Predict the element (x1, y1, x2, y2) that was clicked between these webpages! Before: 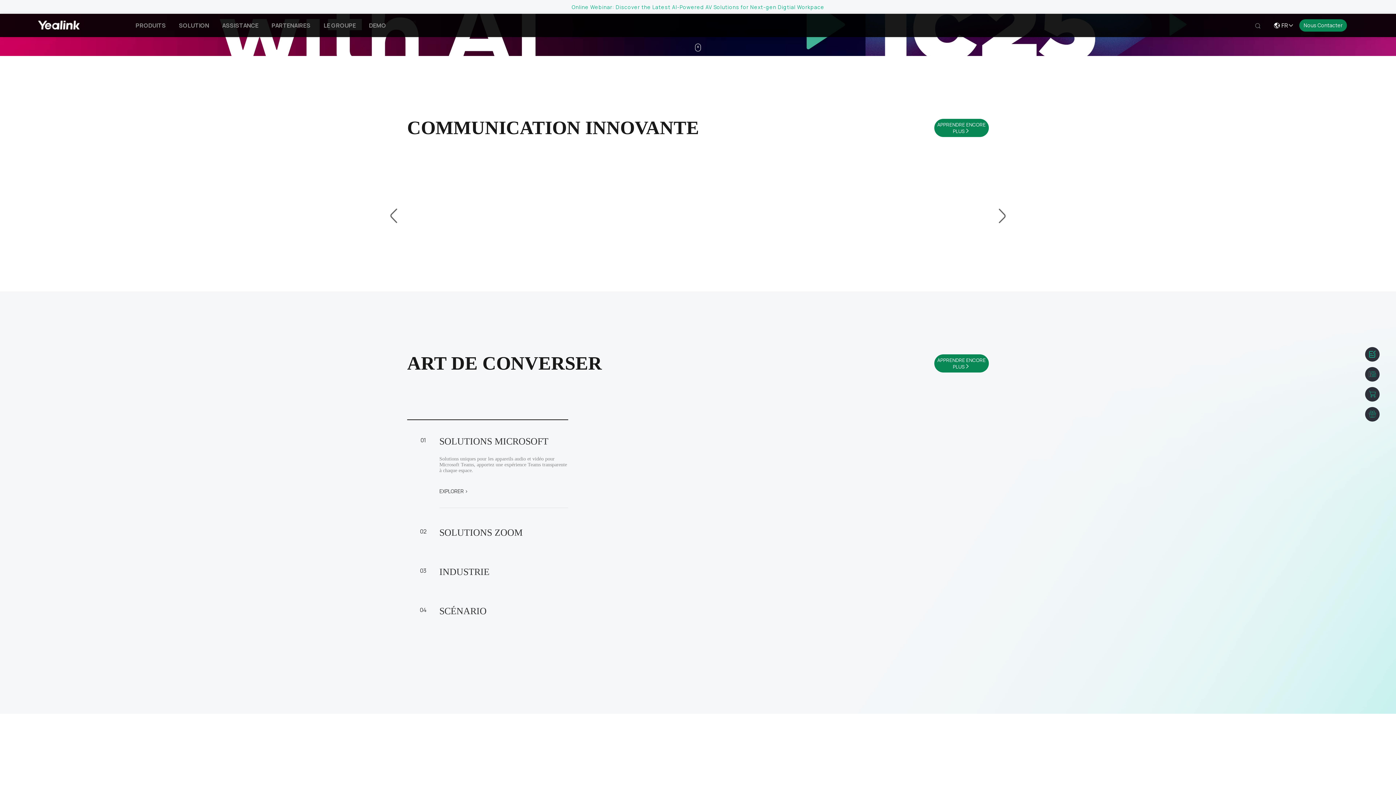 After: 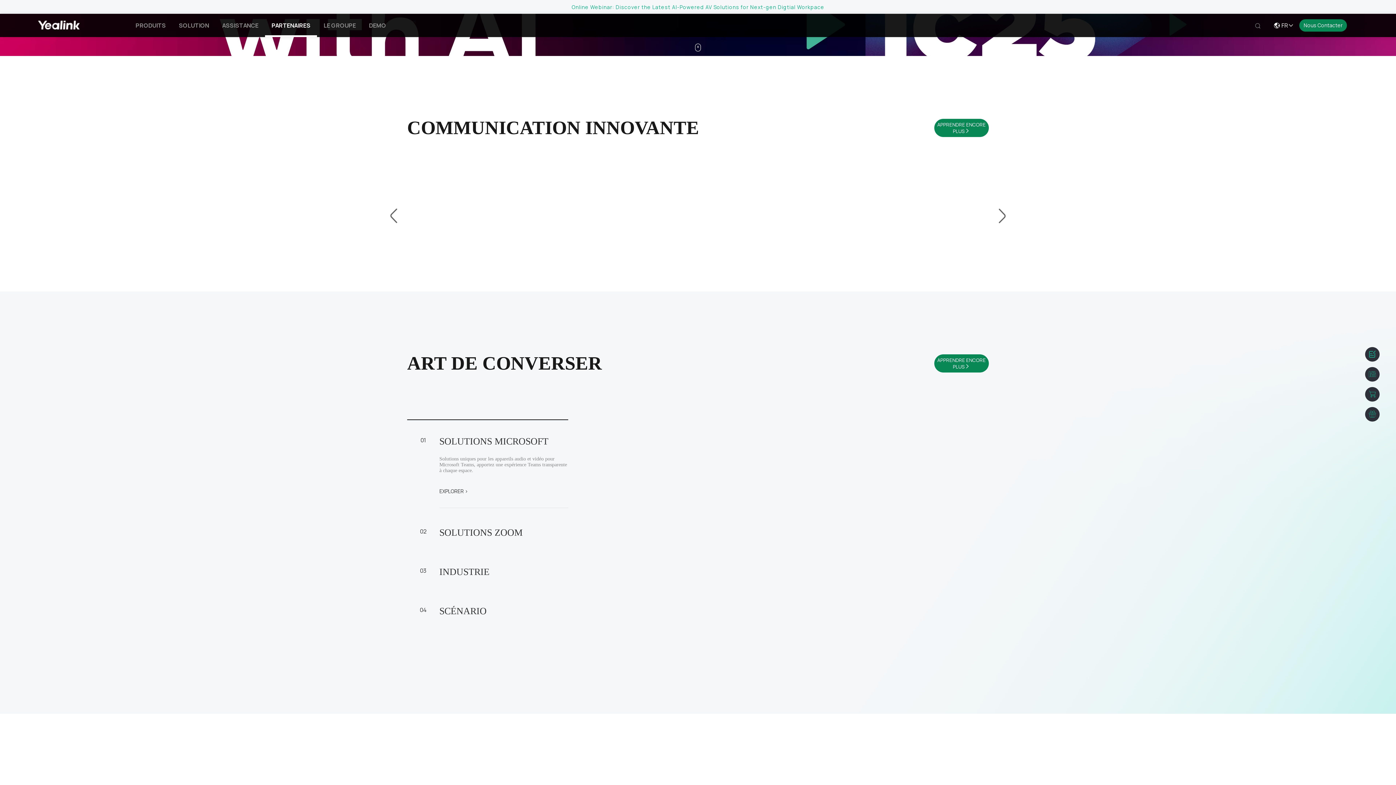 Action: label: PARTENAIRES bbox: (265, 13, 317, 37)